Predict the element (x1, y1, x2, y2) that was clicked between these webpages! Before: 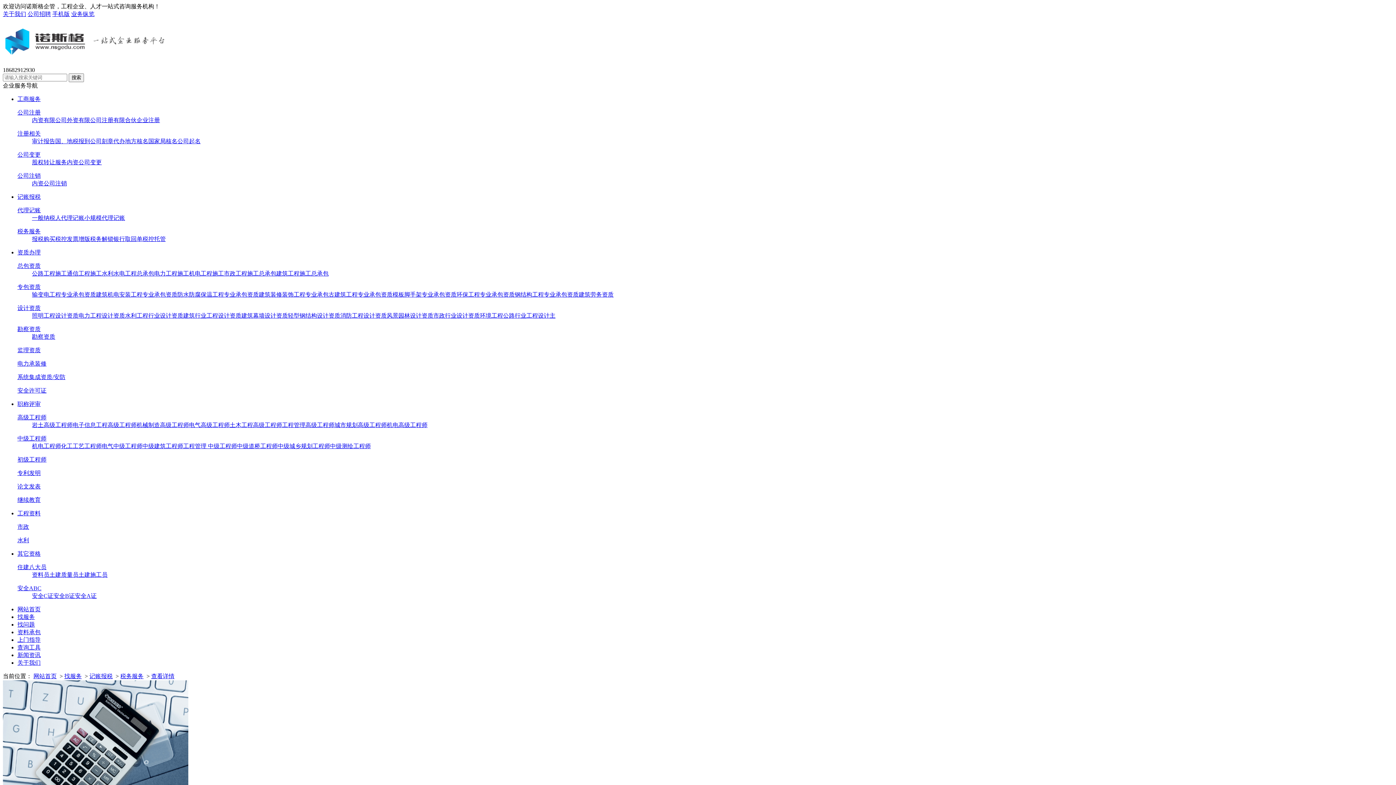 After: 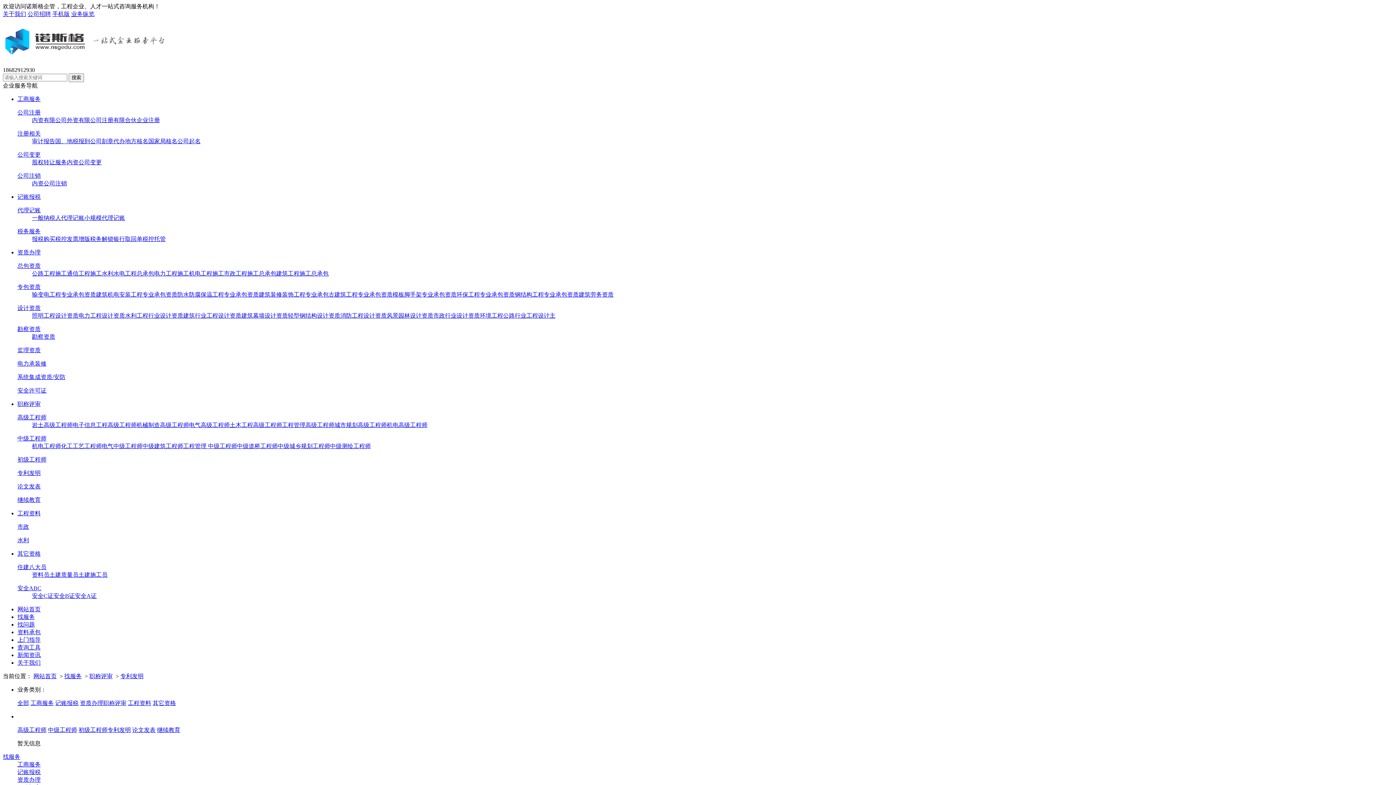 Action: label: 专利发明 bbox: (17, 470, 40, 476)